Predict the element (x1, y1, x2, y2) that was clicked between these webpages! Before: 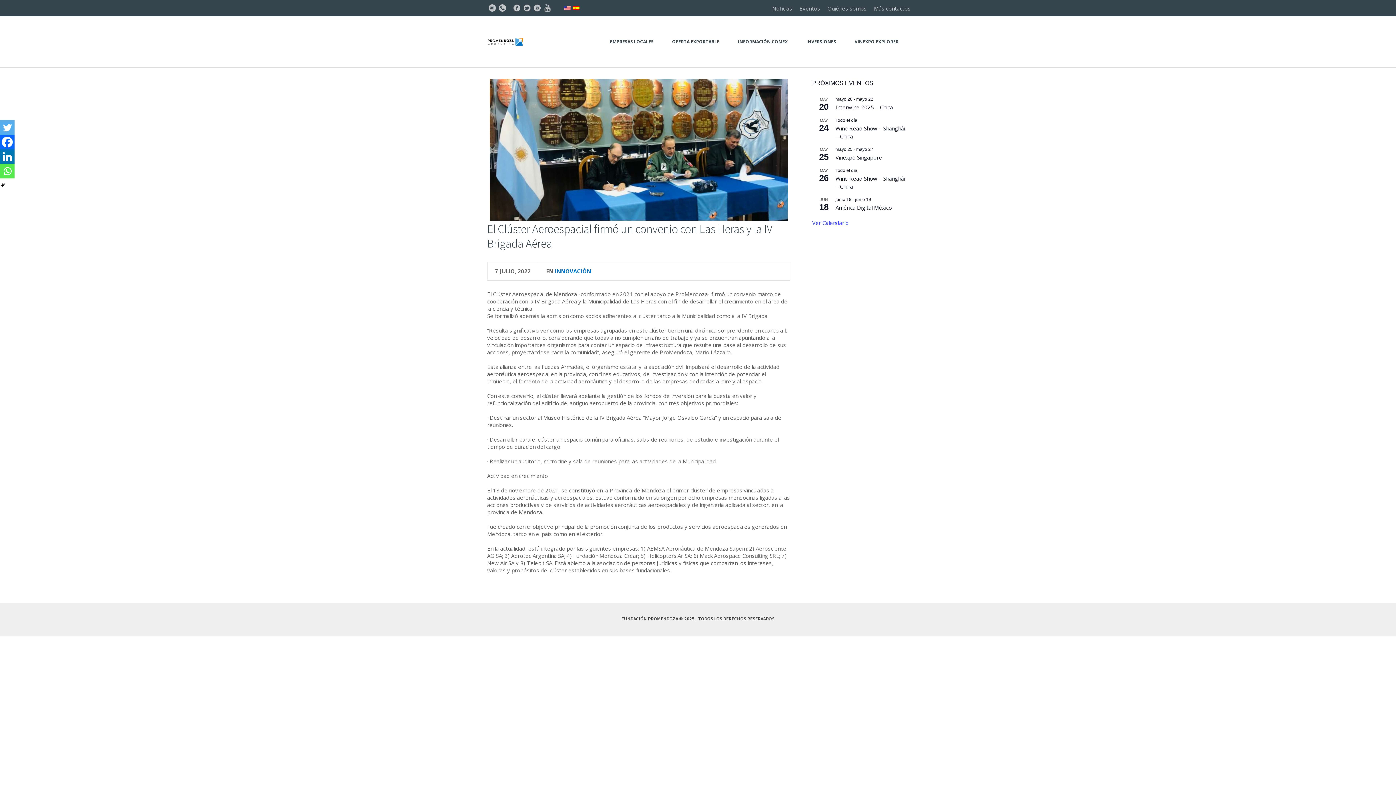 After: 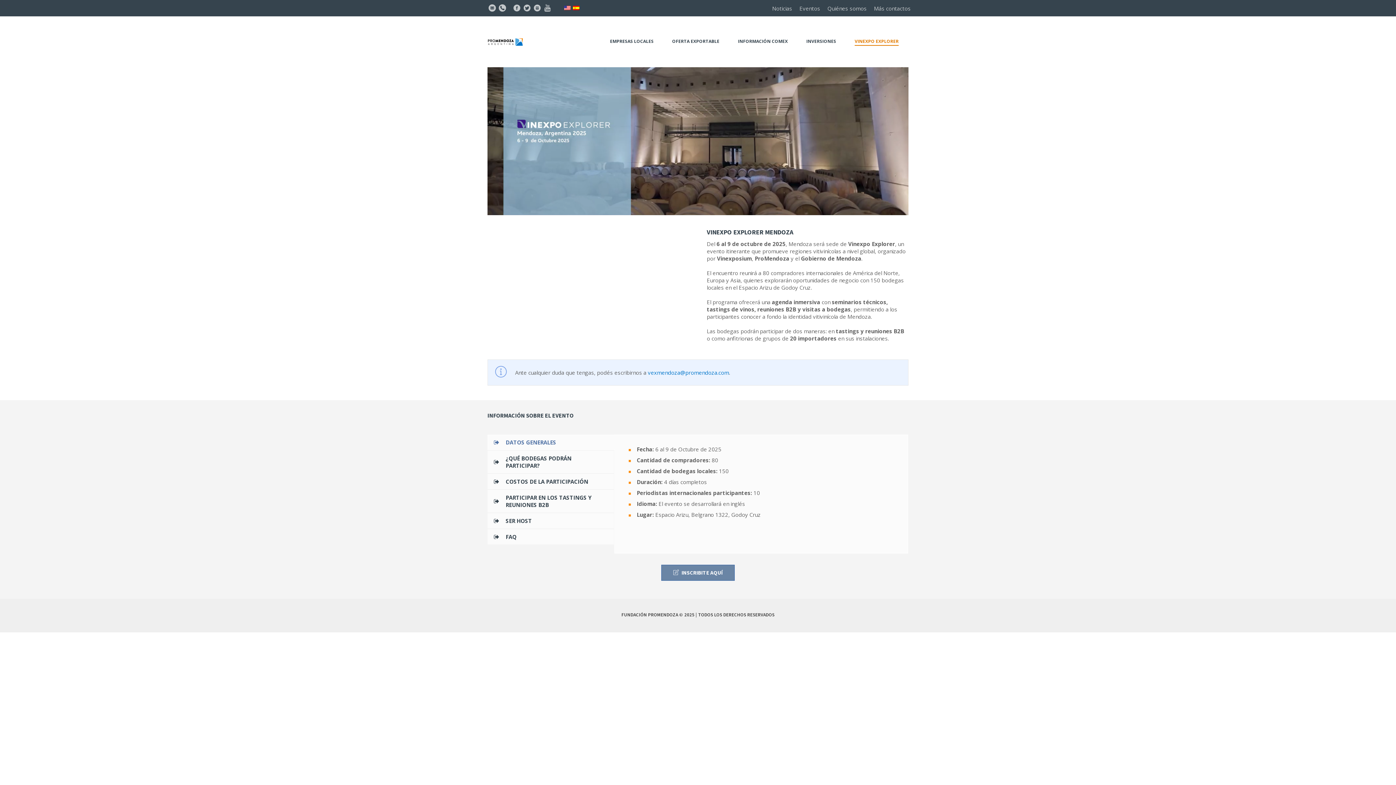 Action: bbox: (845, 31, 908, 52) label: VINEXPO EXPLORER